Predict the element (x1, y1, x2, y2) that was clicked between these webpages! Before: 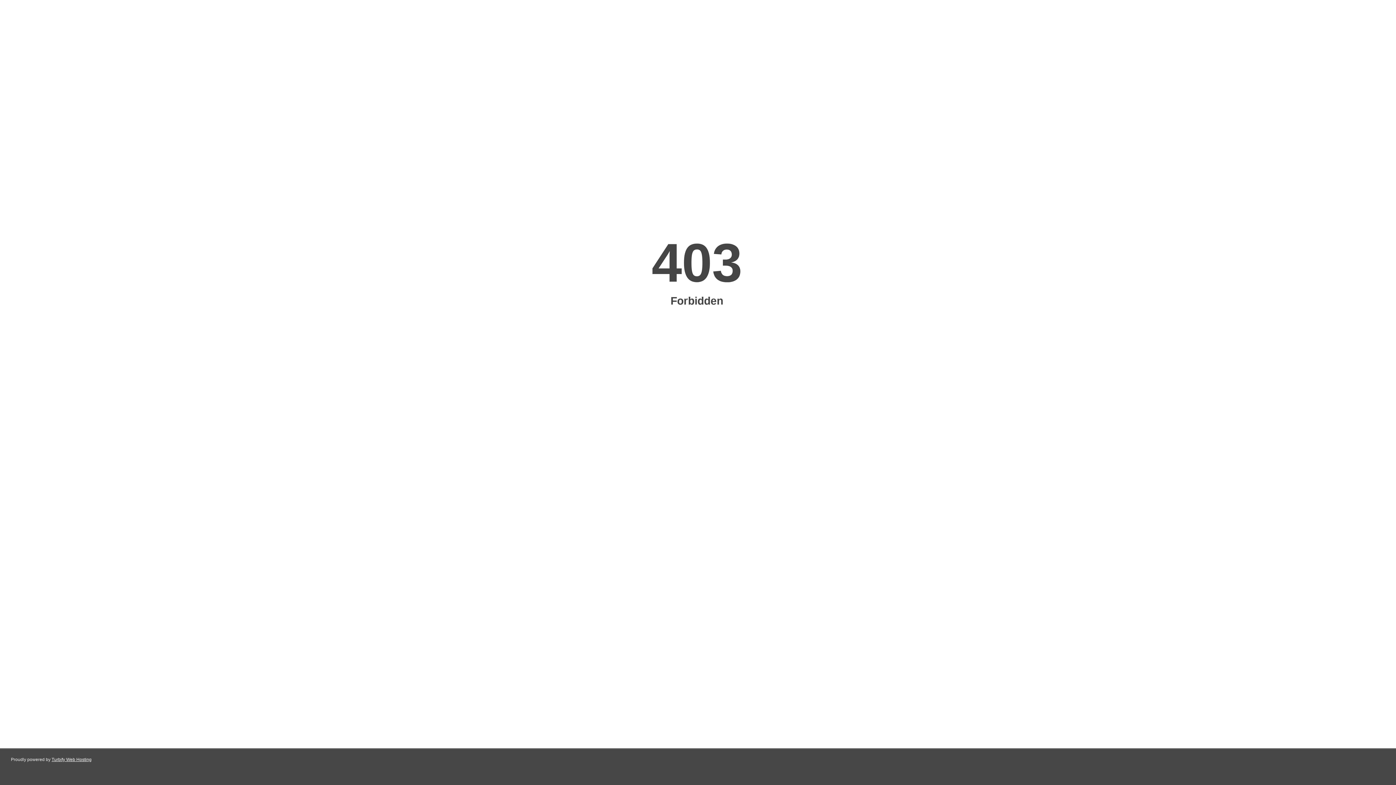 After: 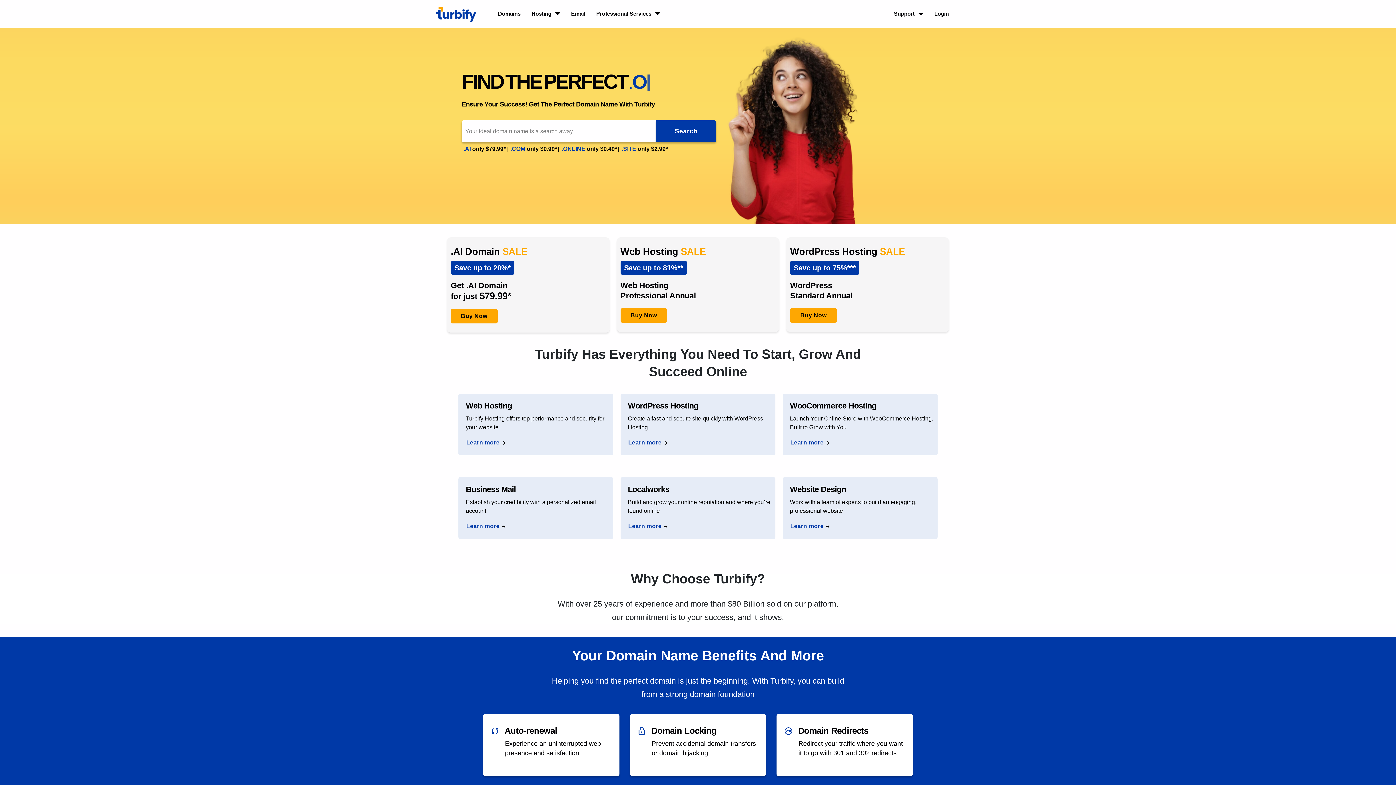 Action: bbox: (51, 757, 91, 762) label: Turbify Web Hosting